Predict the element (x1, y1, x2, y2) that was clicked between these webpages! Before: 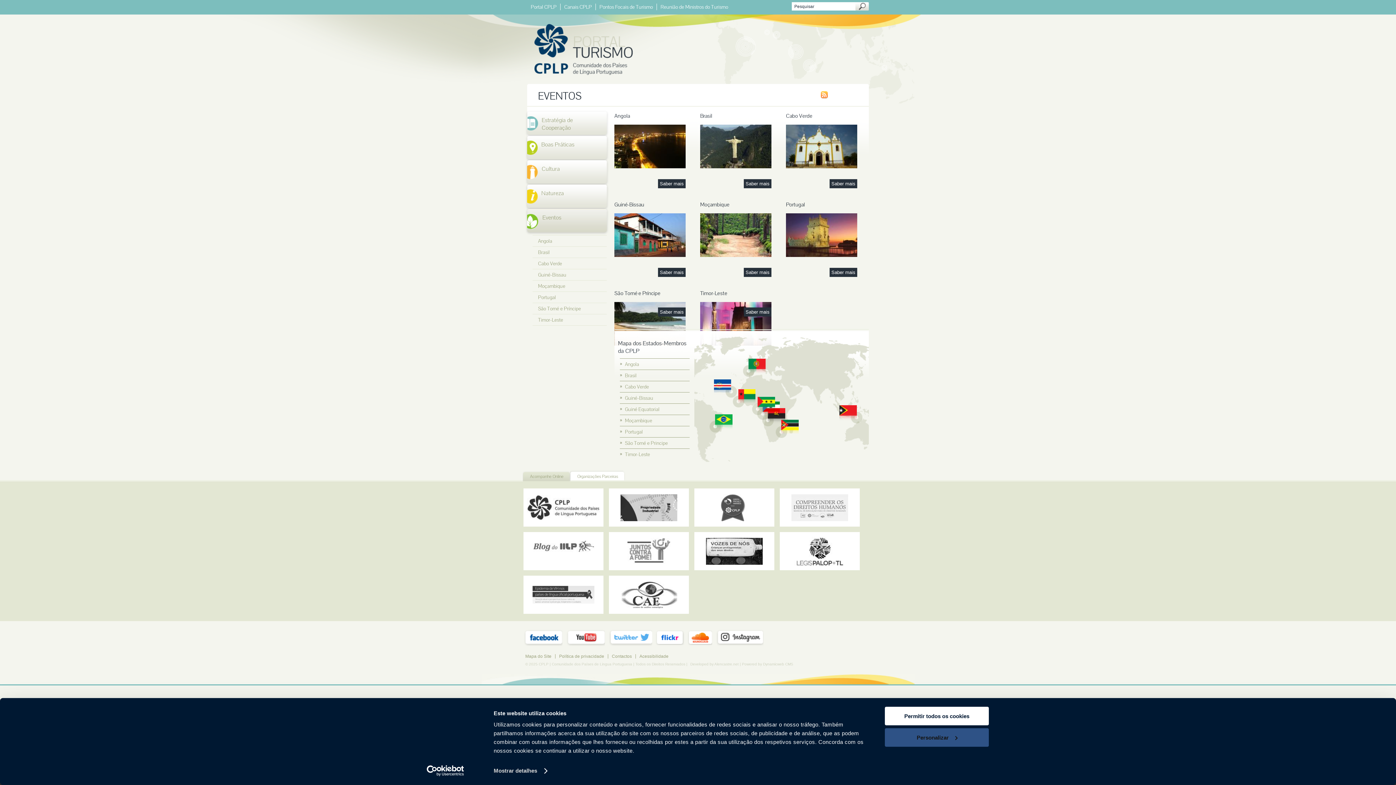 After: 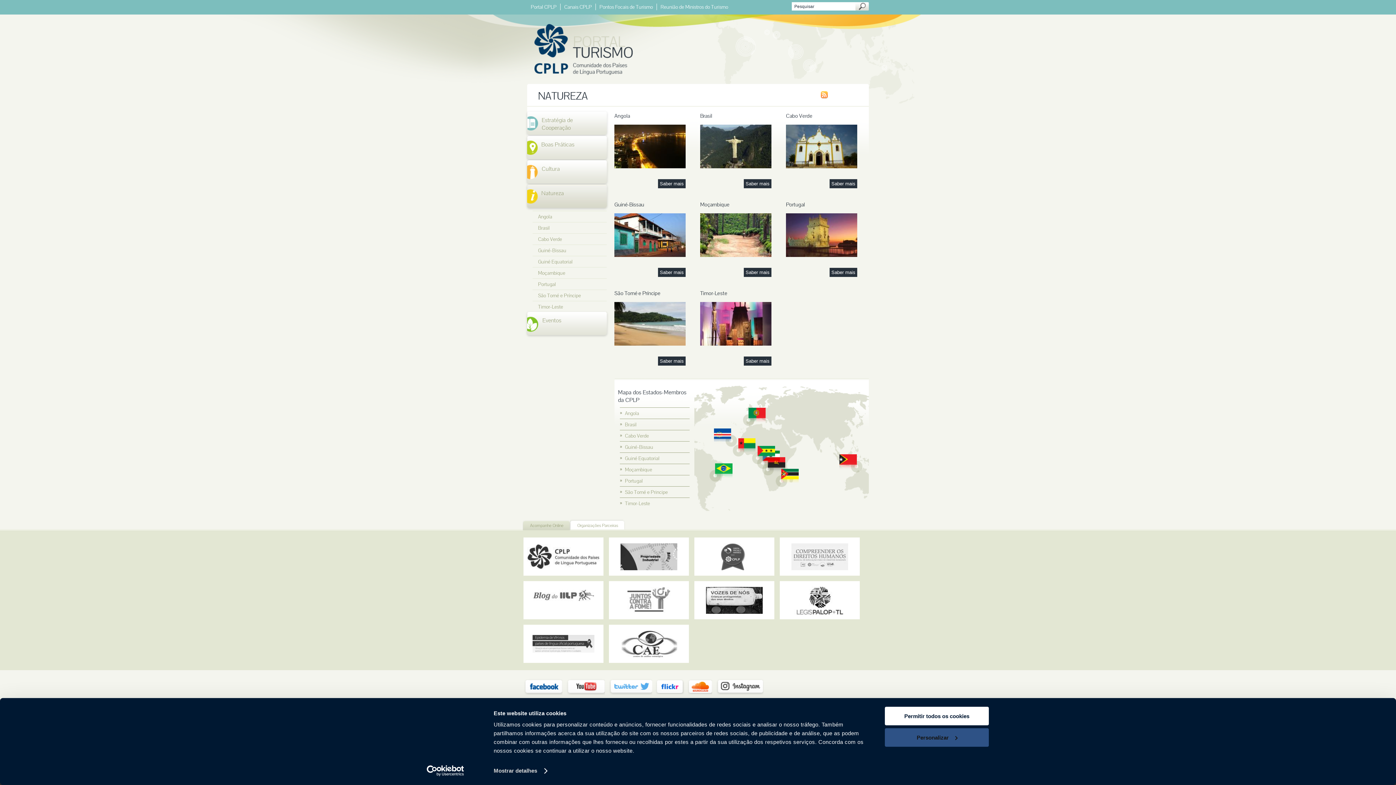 Action: bbox: (525, 183, 609, 210) label: Natureza